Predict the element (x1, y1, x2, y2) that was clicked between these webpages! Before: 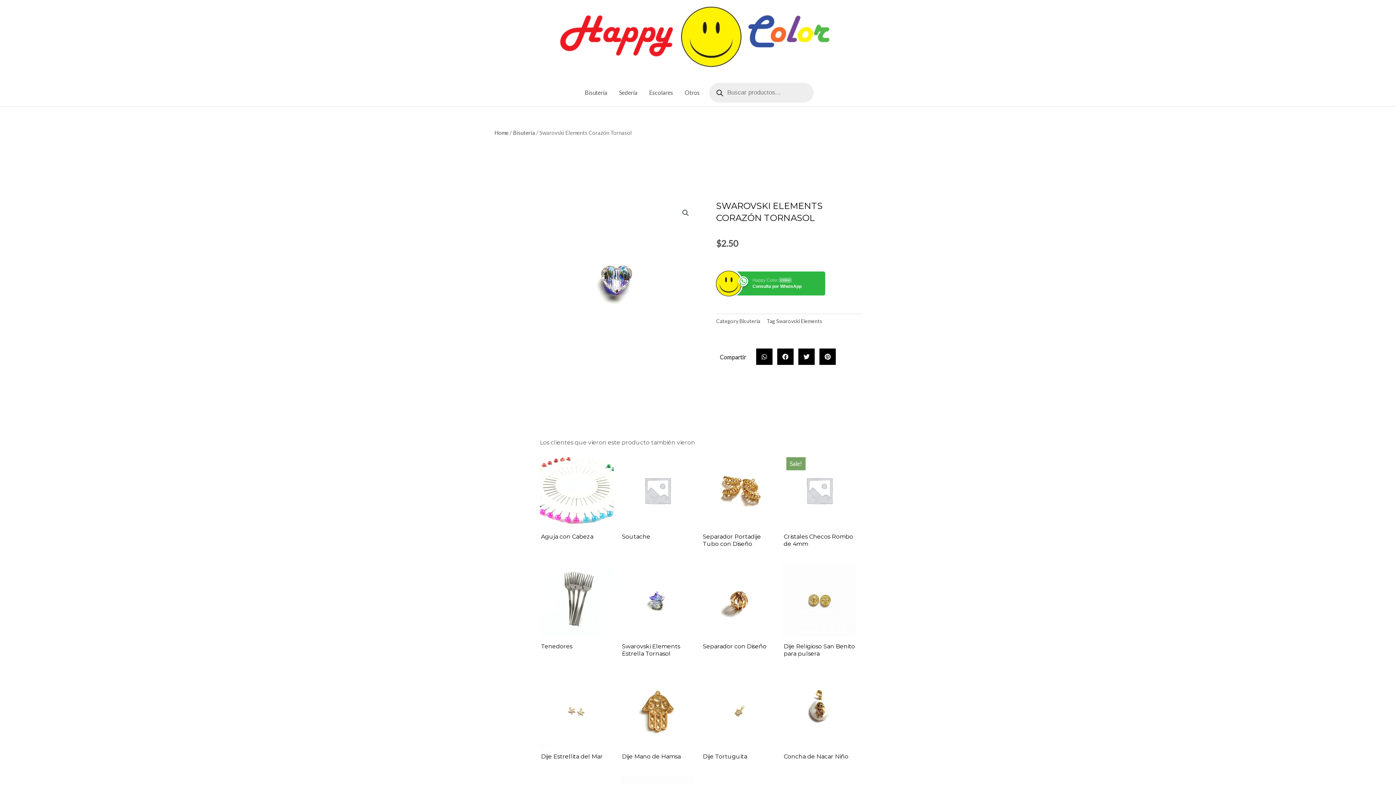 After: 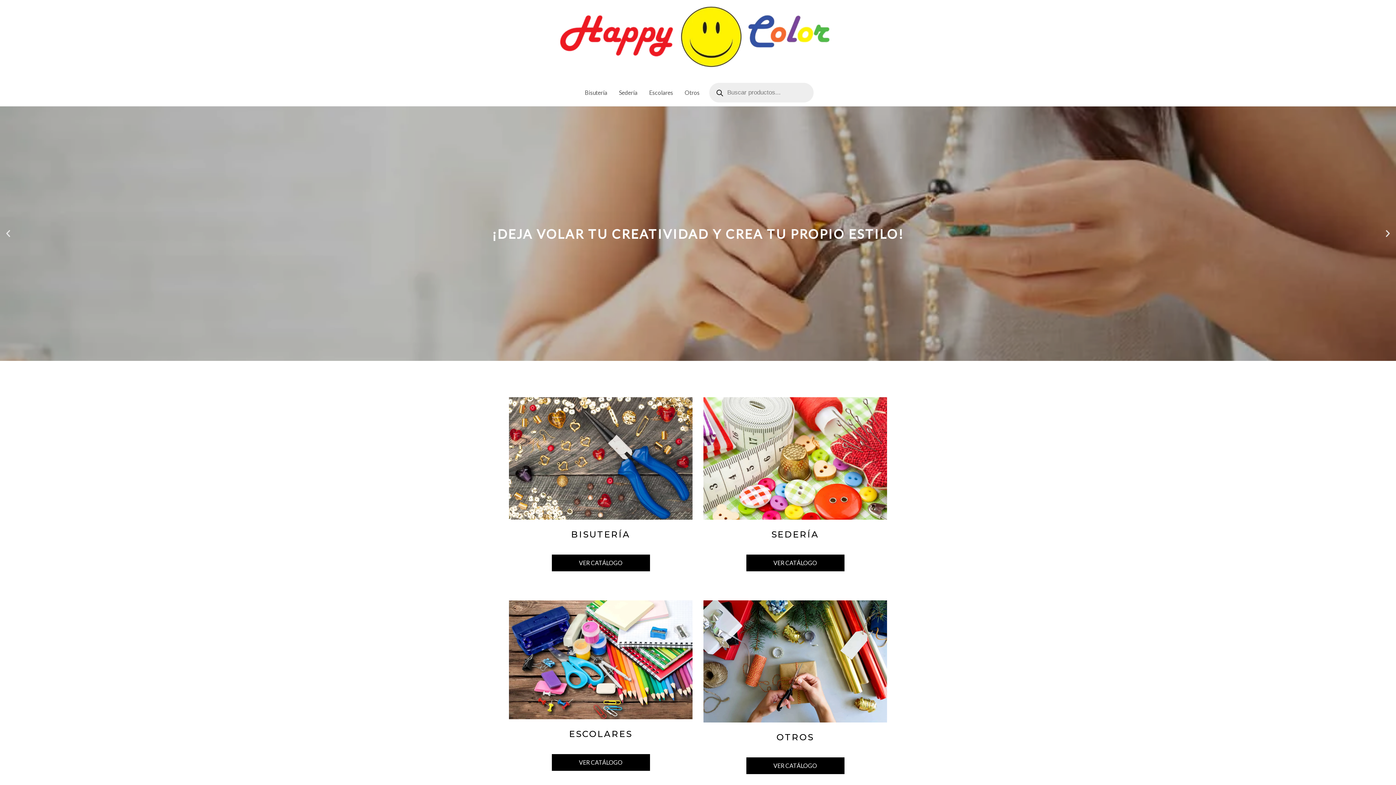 Action: bbox: (494, 129, 508, 136) label: Home